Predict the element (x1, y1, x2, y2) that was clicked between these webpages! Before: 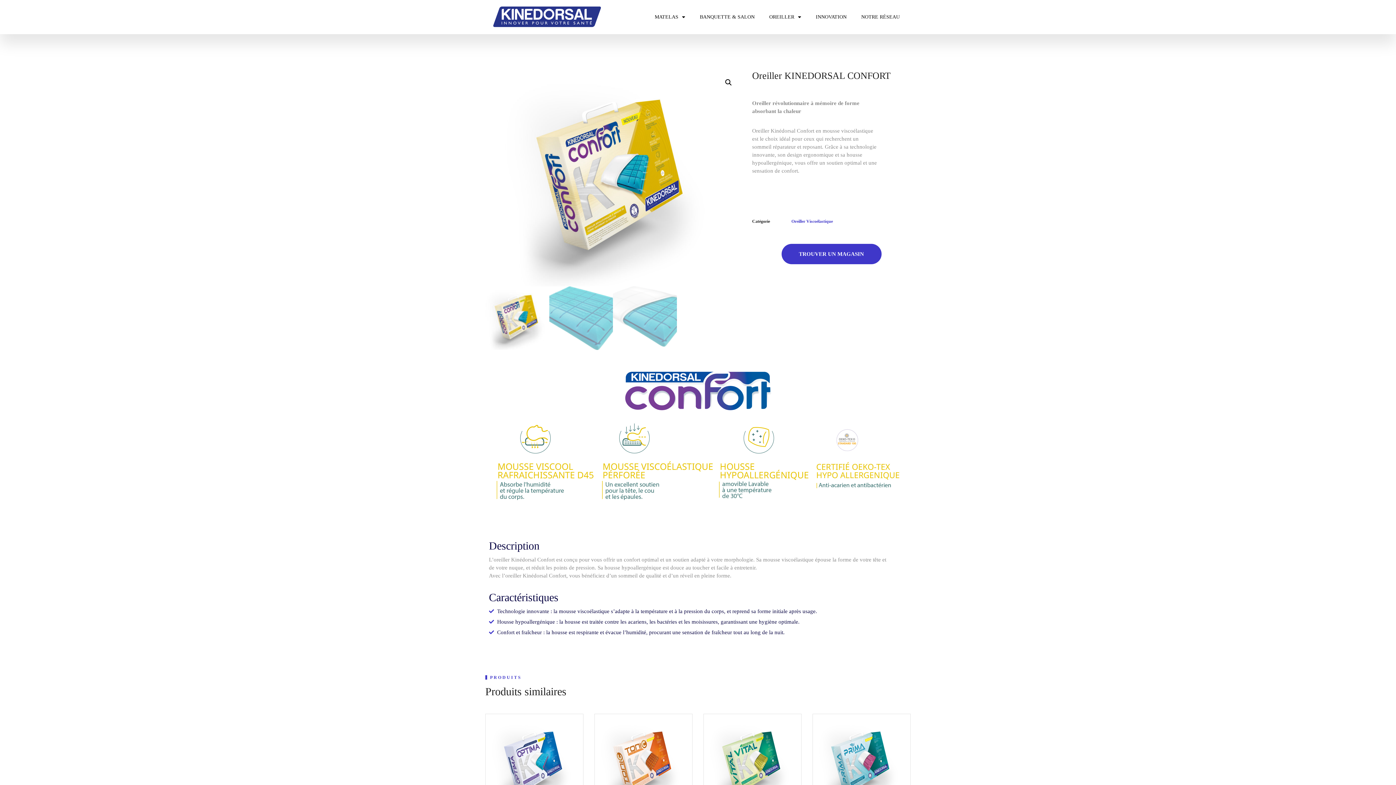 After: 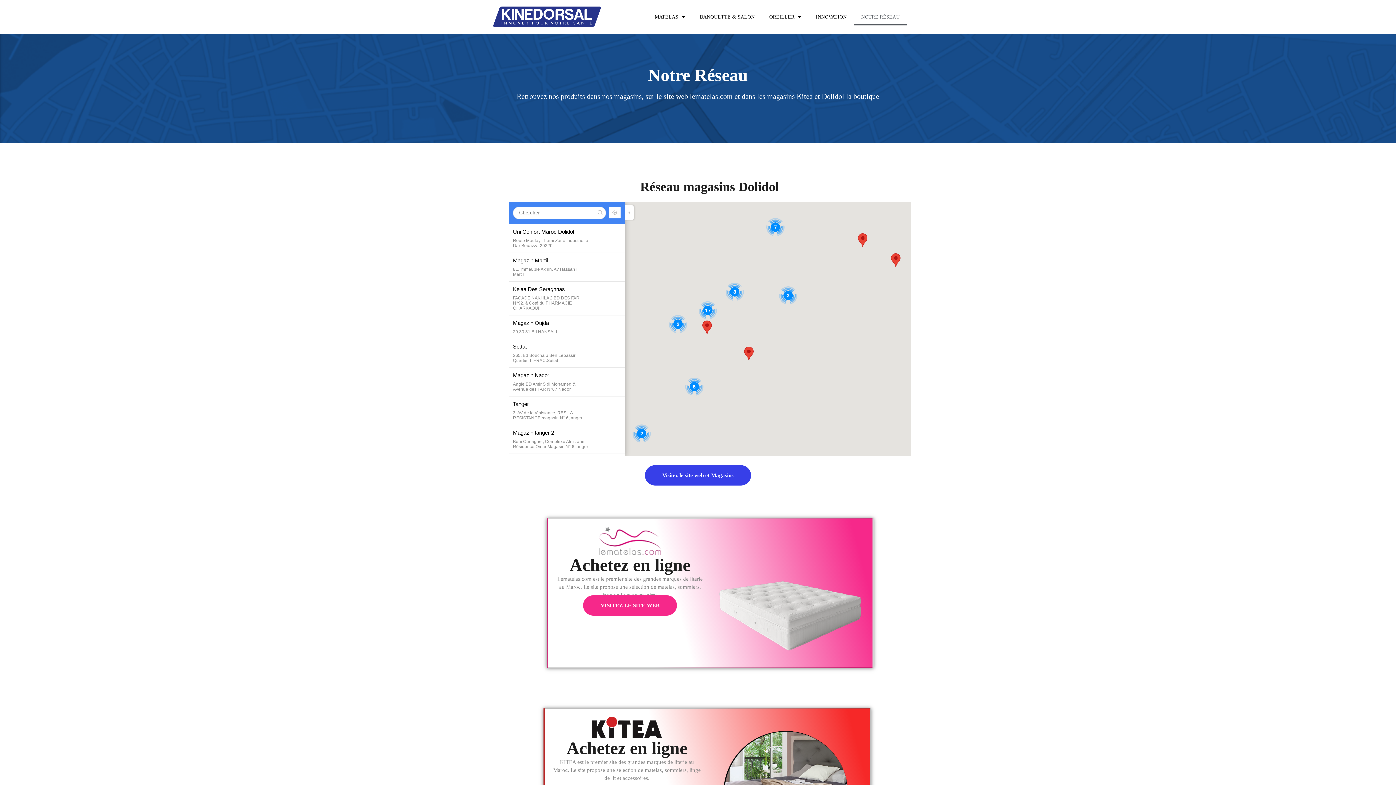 Action: label: TROUVER UN MAGASIN bbox: (781, 243, 881, 264)